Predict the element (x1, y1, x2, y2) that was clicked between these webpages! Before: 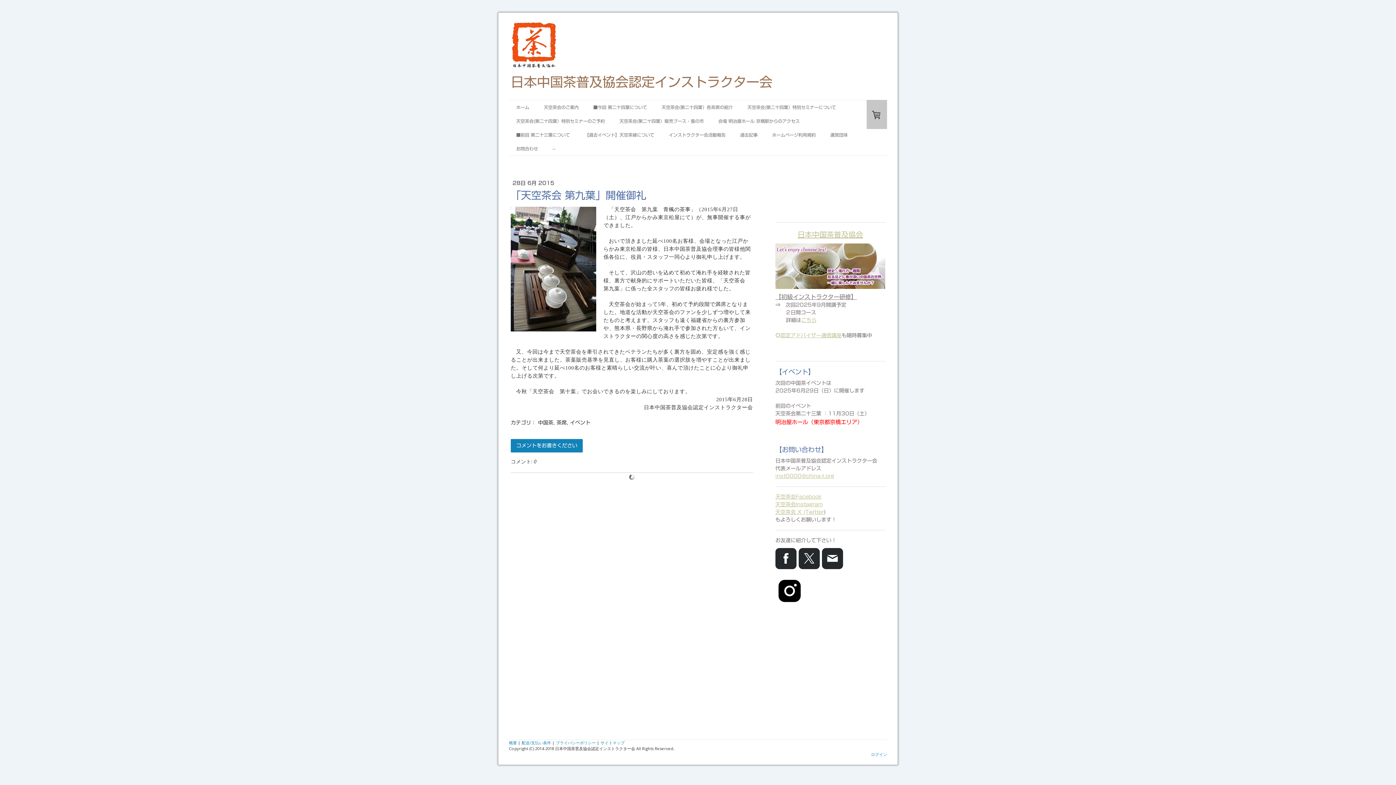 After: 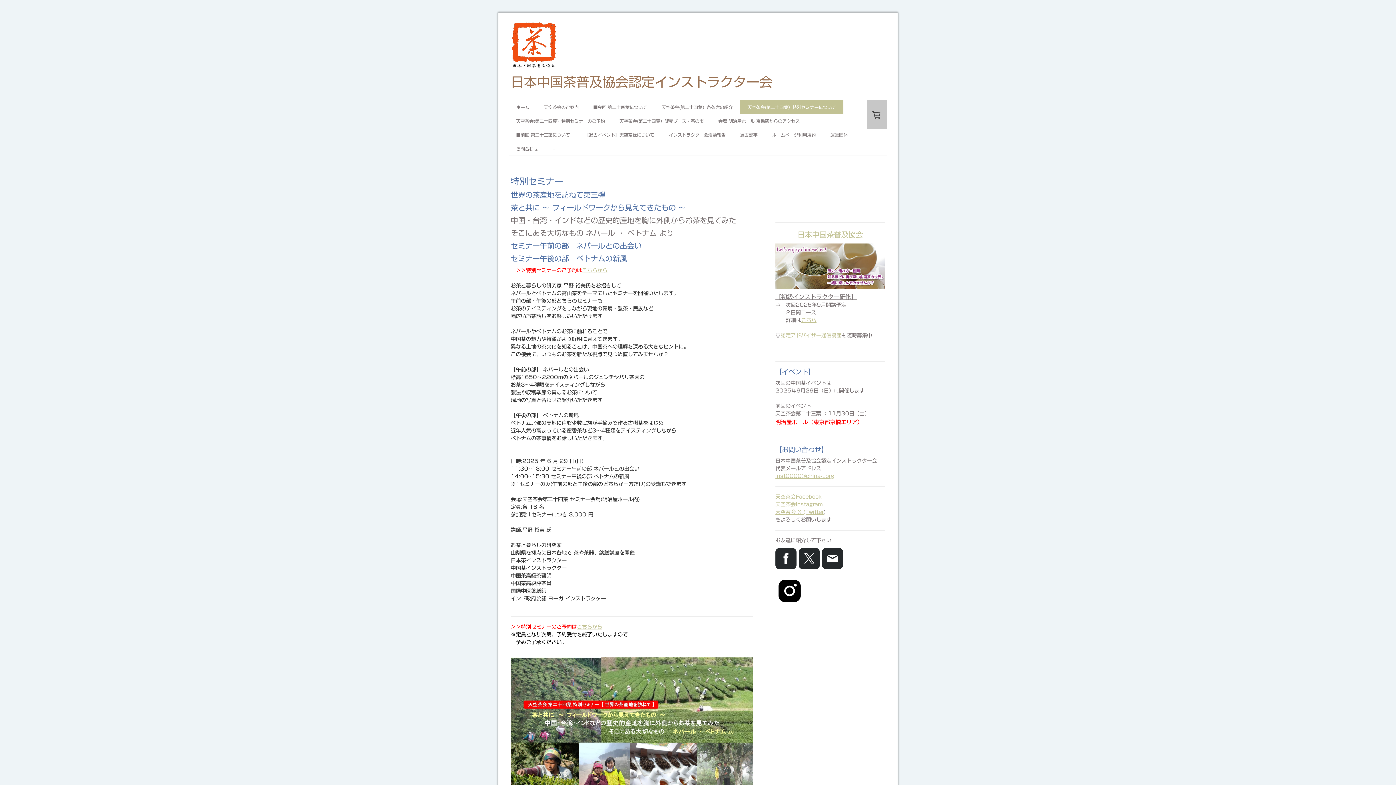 Action: bbox: (740, 100, 843, 114) label: 天空茶会(第二十四葉）特別セミナーについて